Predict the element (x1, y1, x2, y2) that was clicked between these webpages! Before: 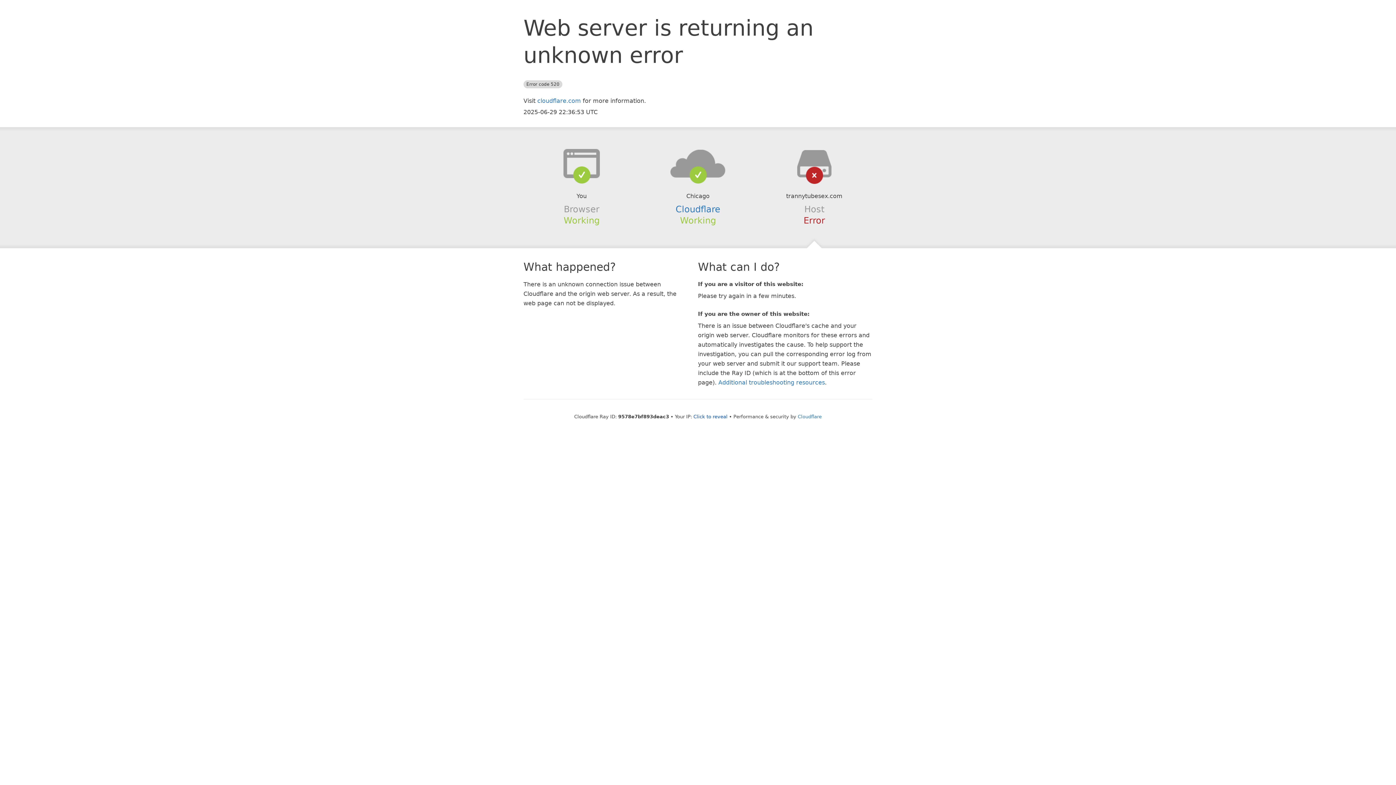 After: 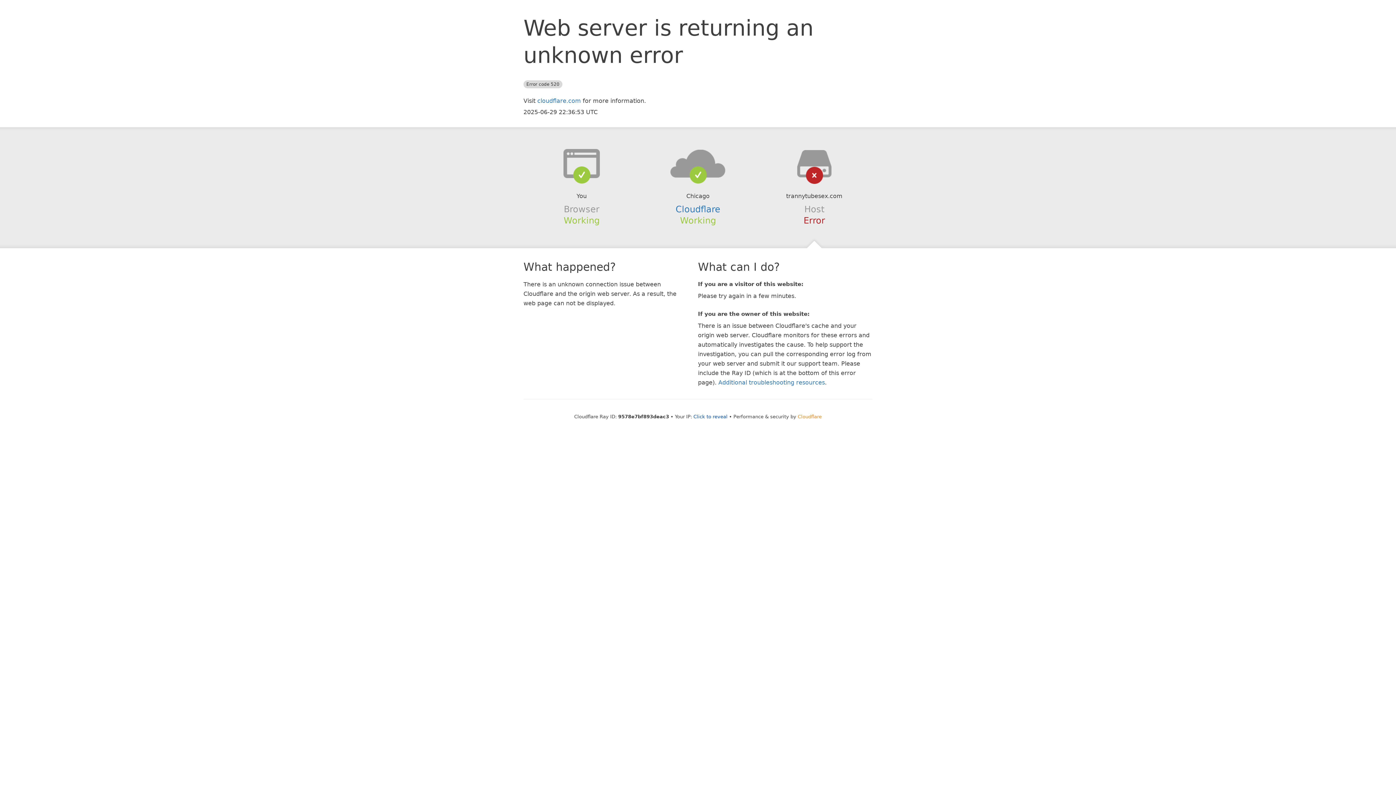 Action: bbox: (798, 414, 822, 419) label: Cloudflare